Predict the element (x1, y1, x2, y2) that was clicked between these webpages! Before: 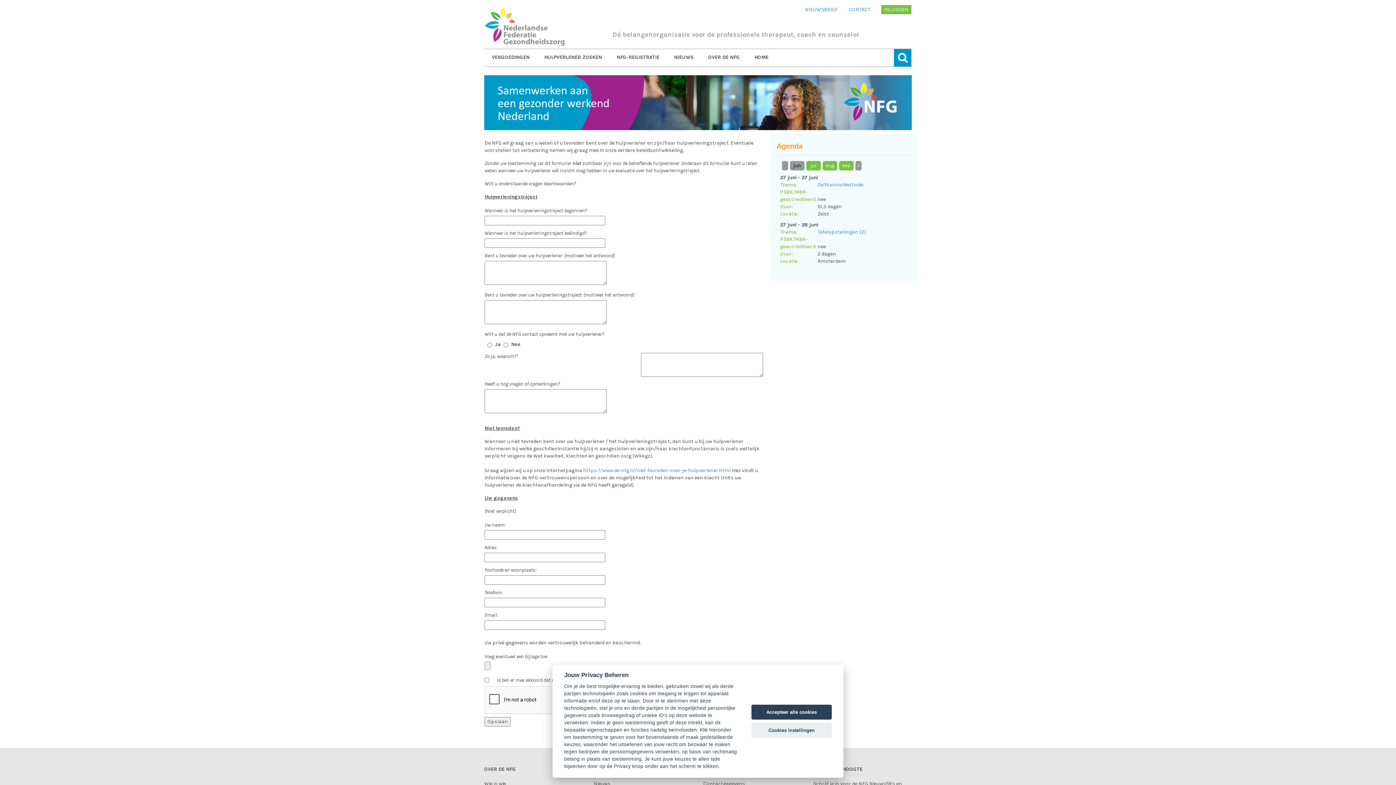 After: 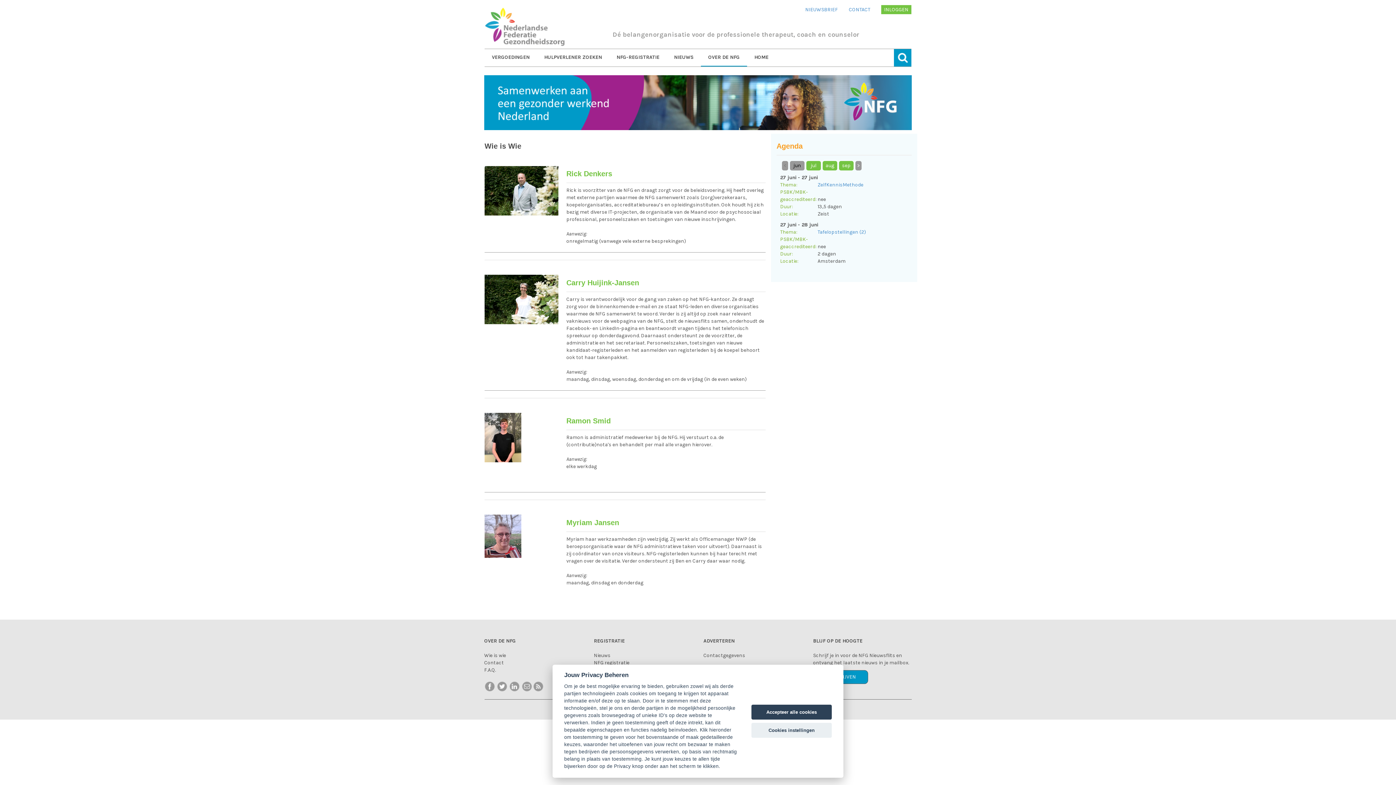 Action: label: Wie is wie bbox: (484, 781, 506, 787)